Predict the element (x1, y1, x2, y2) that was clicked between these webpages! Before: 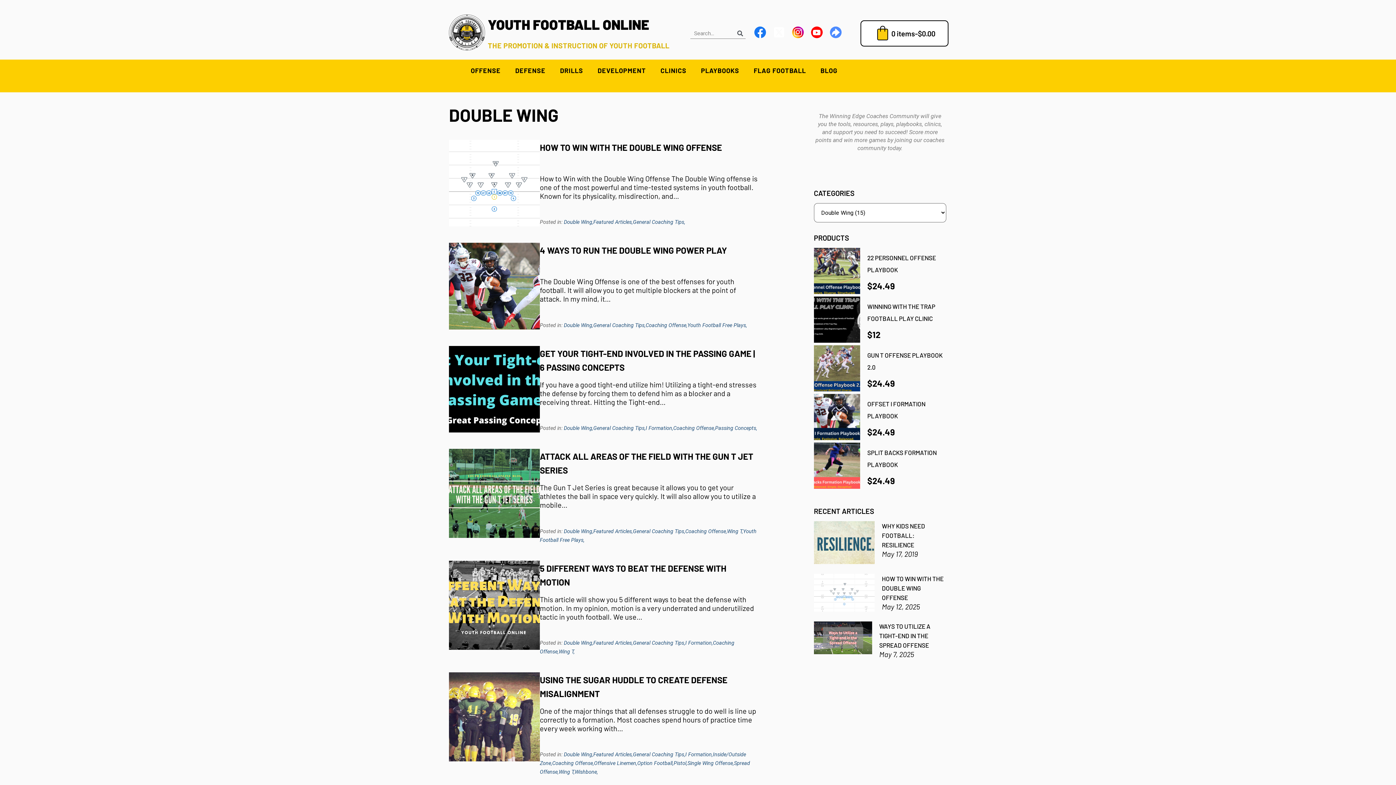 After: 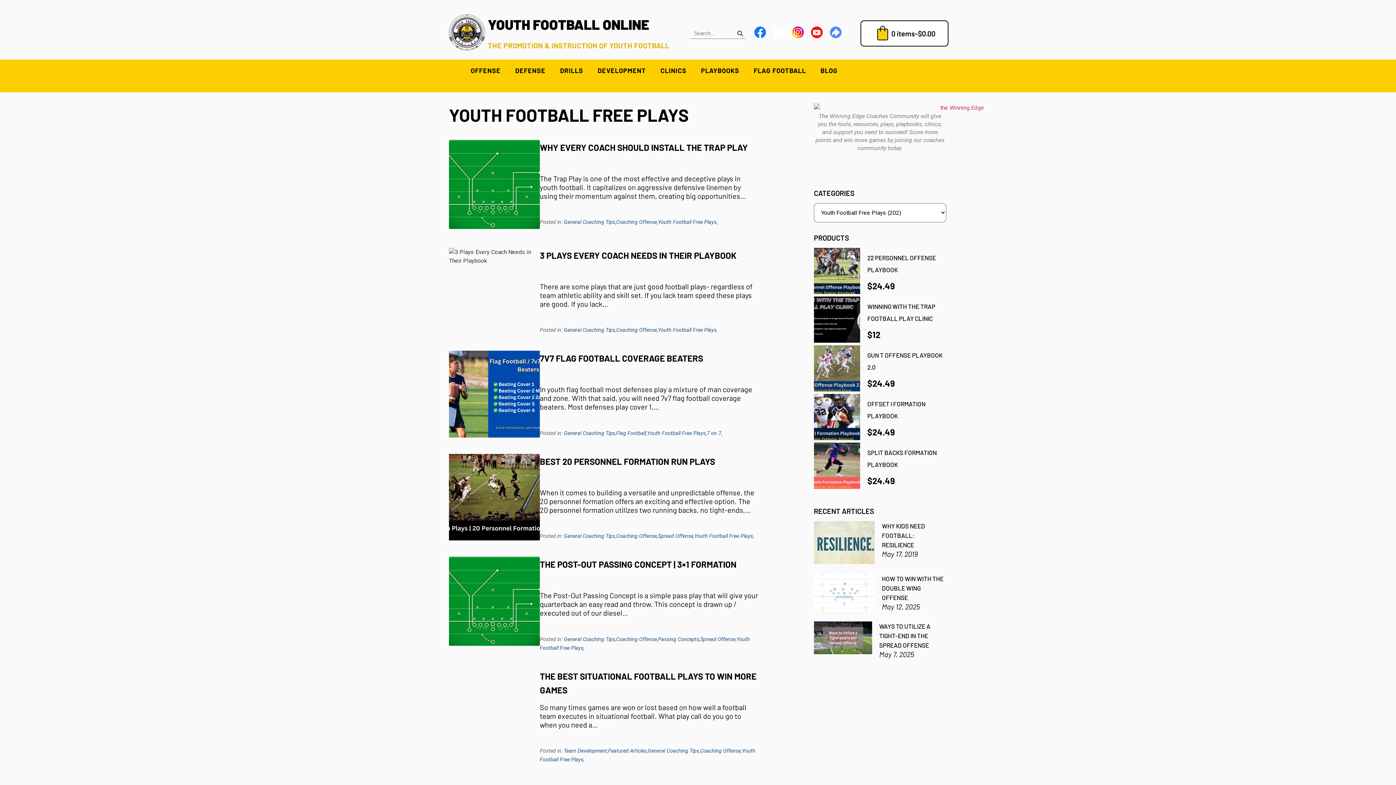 Action: label: Youth Football Free Plays, bbox: (687, 322, 747, 328)